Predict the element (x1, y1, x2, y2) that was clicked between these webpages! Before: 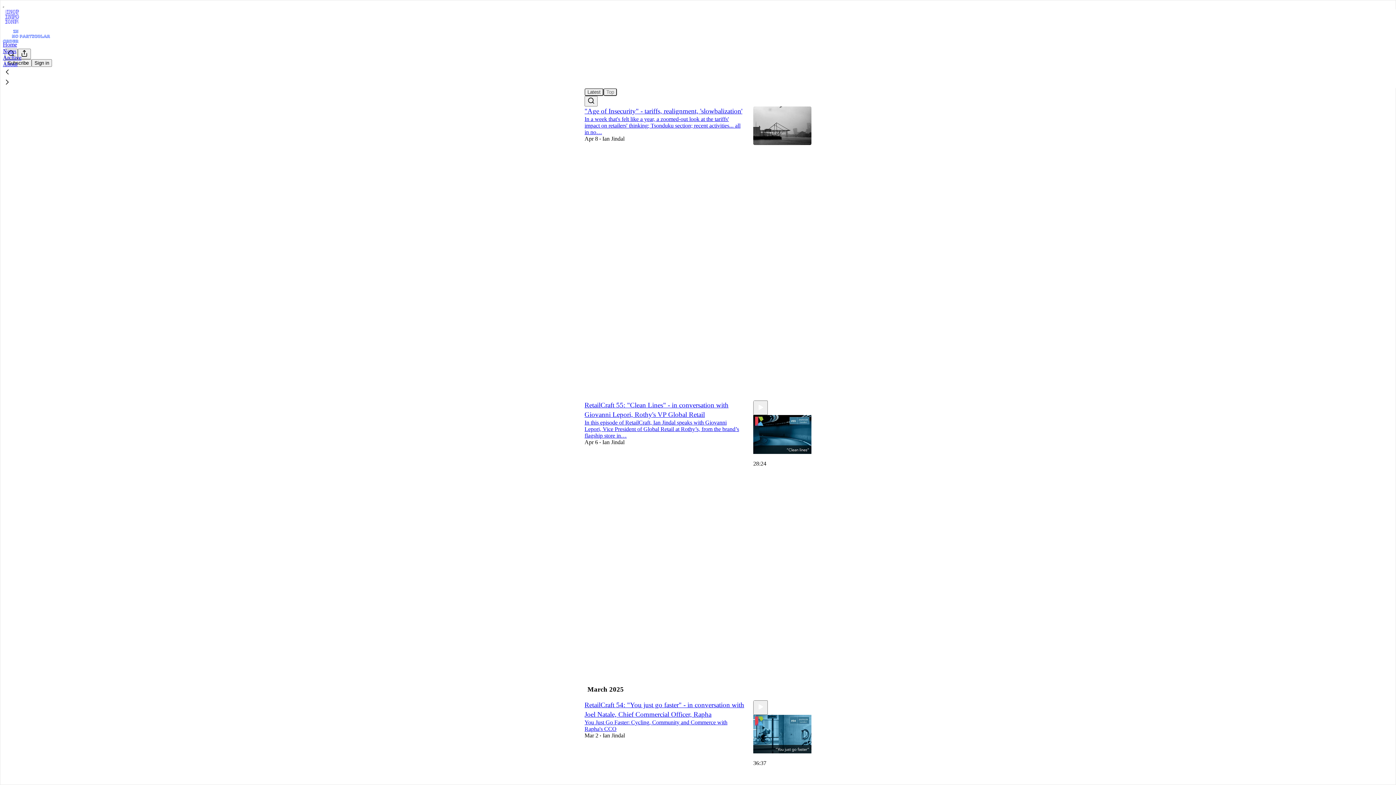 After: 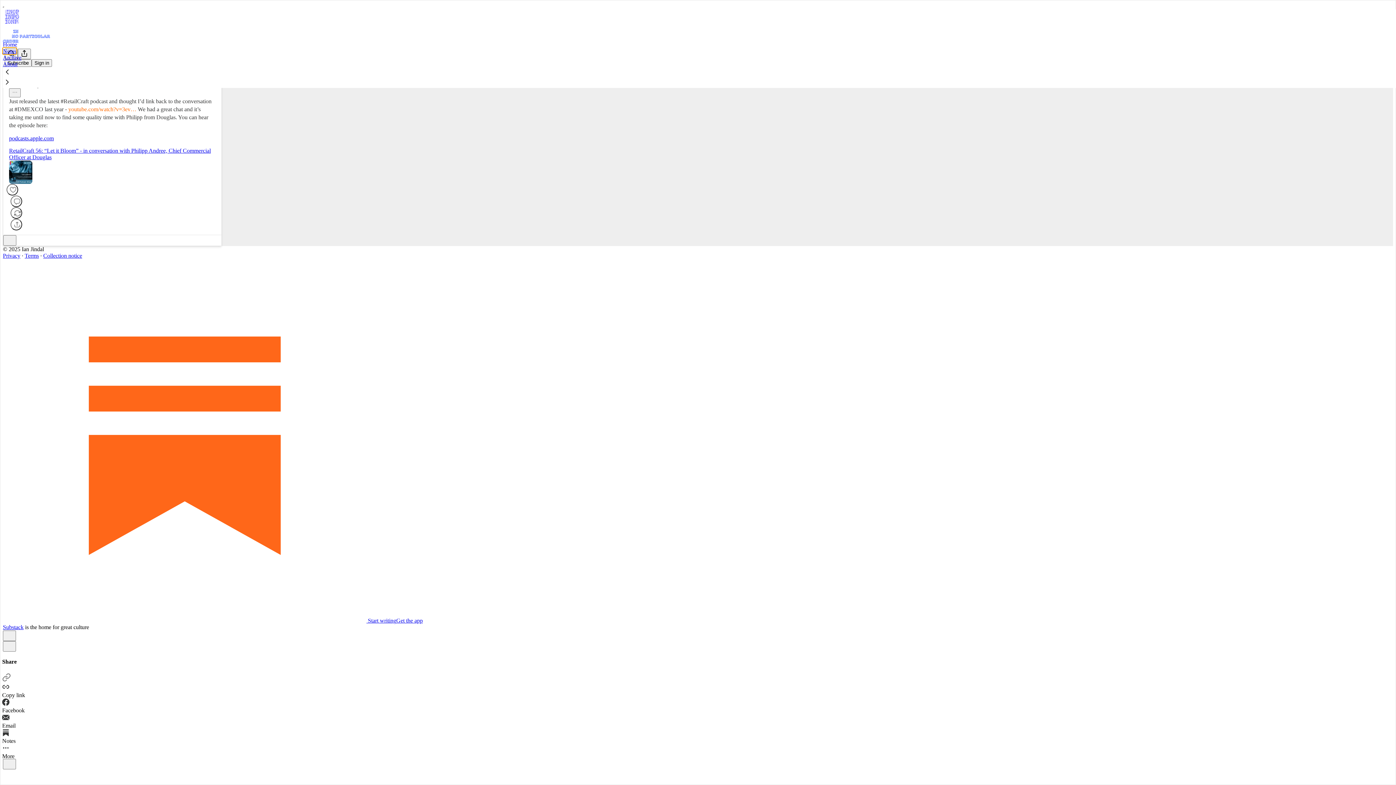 Action: label: Notes bbox: (2, 48, 16, 54)